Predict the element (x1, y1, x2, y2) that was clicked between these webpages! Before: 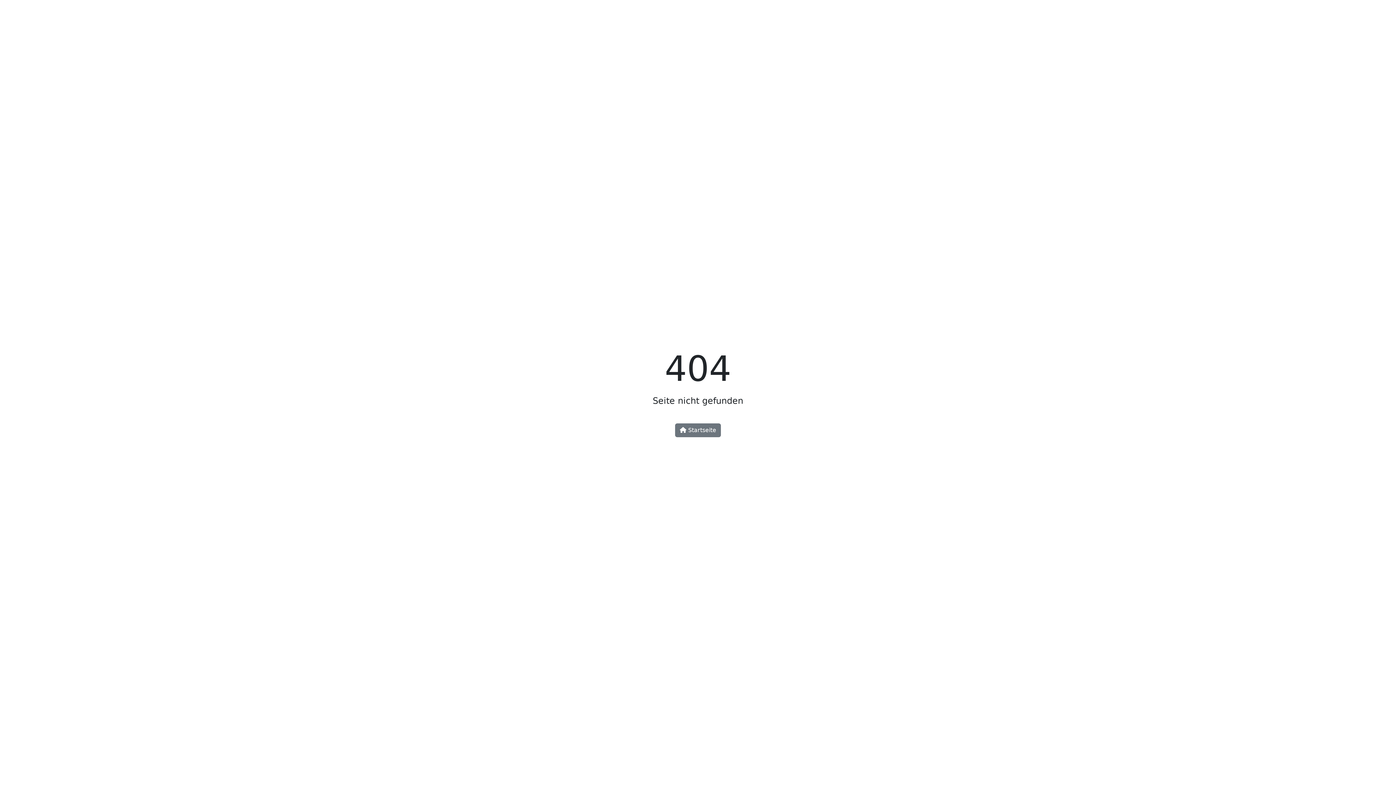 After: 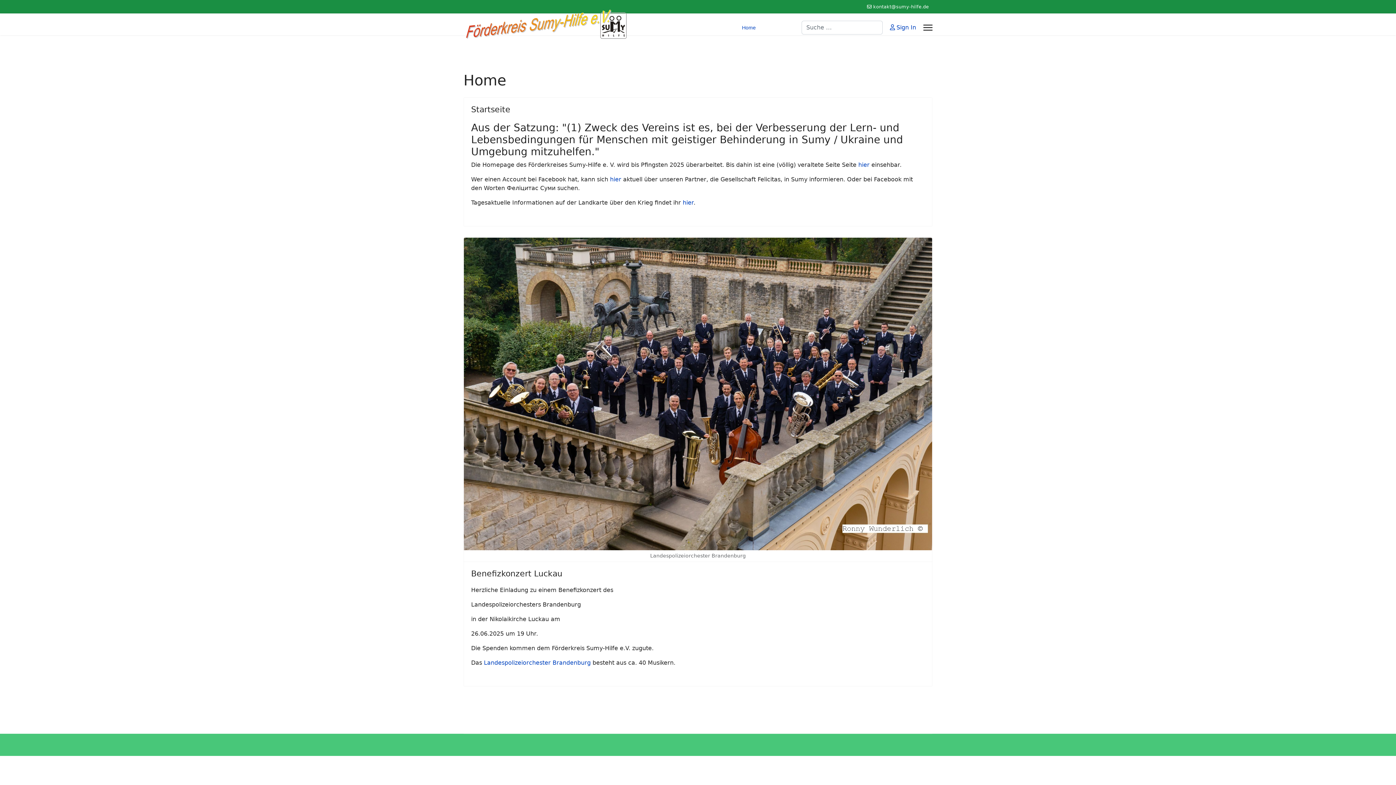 Action: bbox: (675, 423, 721, 437) label:  Startseite